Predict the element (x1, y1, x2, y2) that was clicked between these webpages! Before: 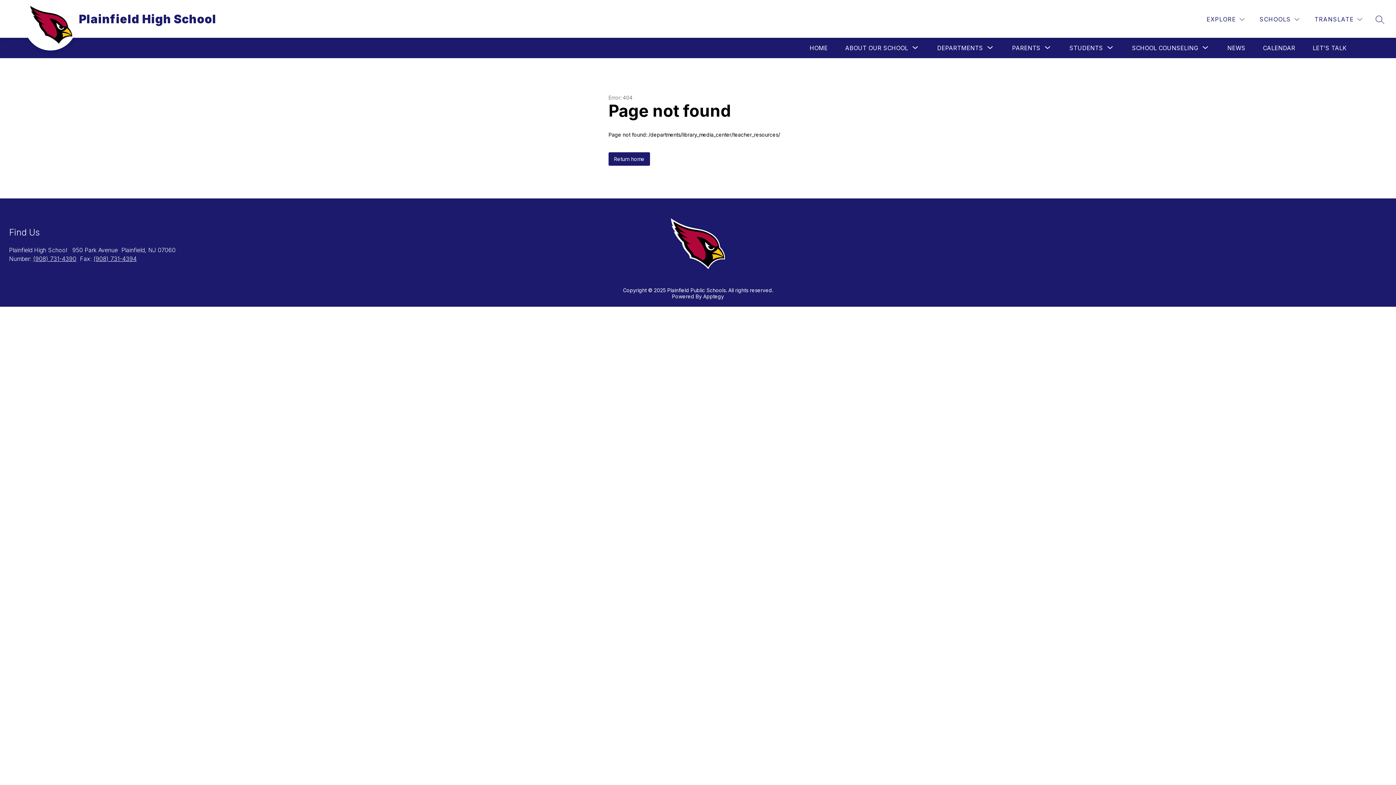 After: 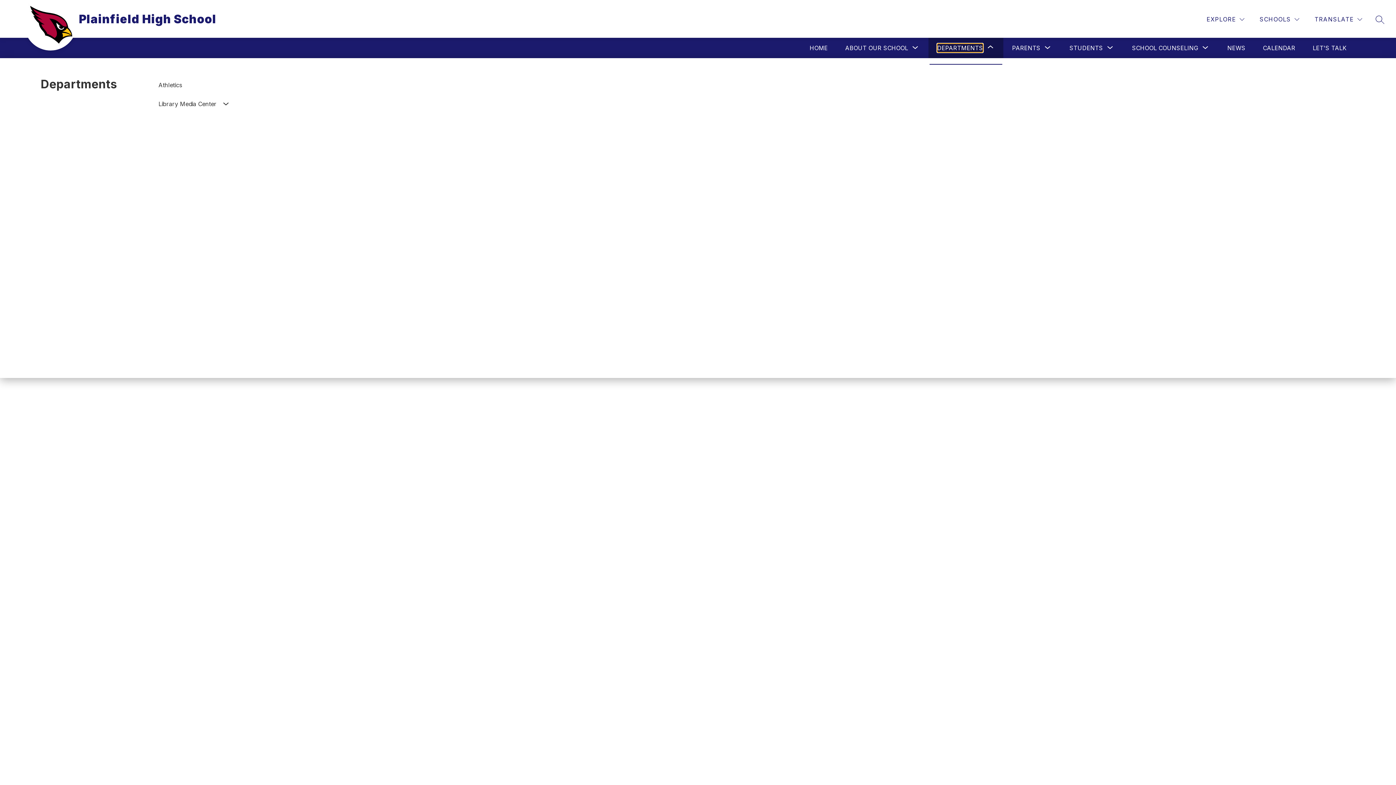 Action: label: Show submenu for Departments bbox: (937, 43, 983, 52)